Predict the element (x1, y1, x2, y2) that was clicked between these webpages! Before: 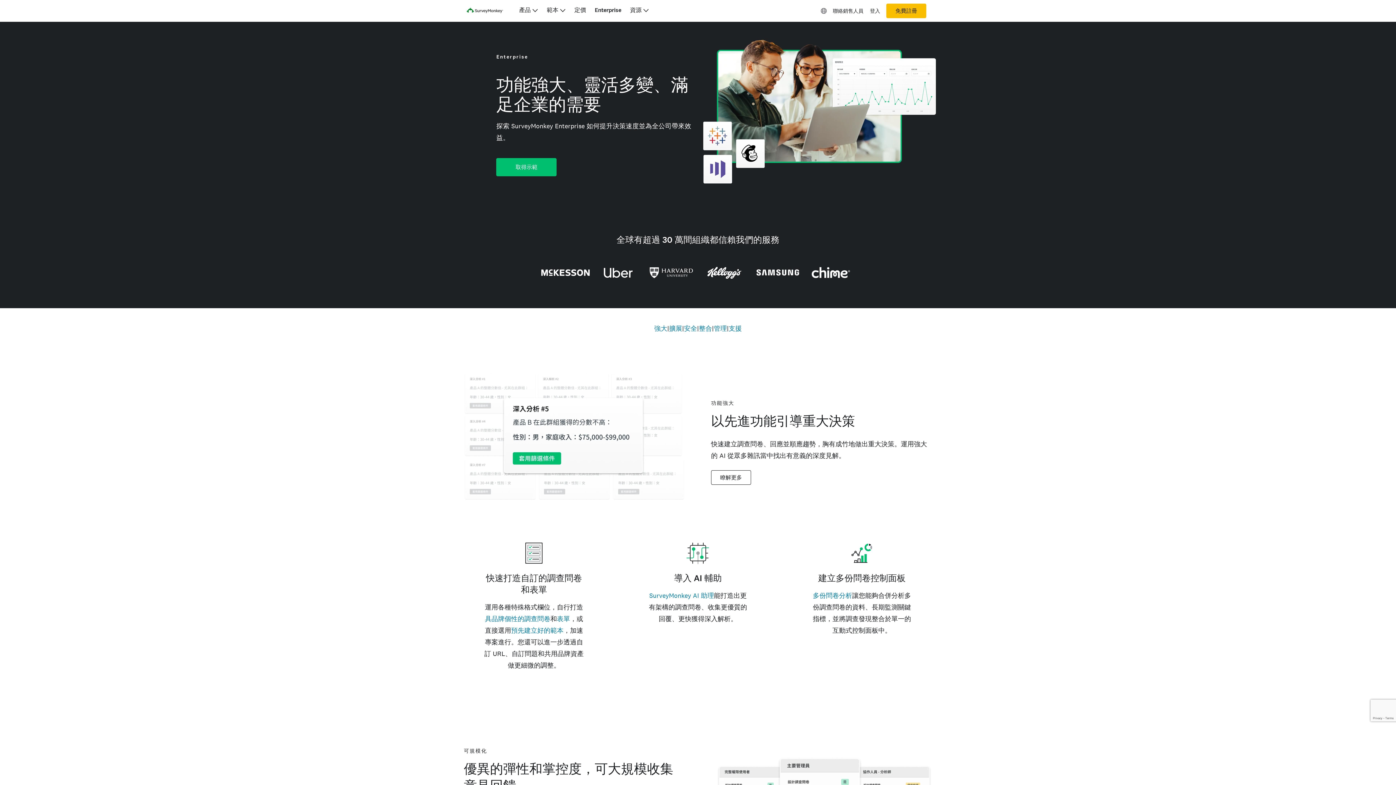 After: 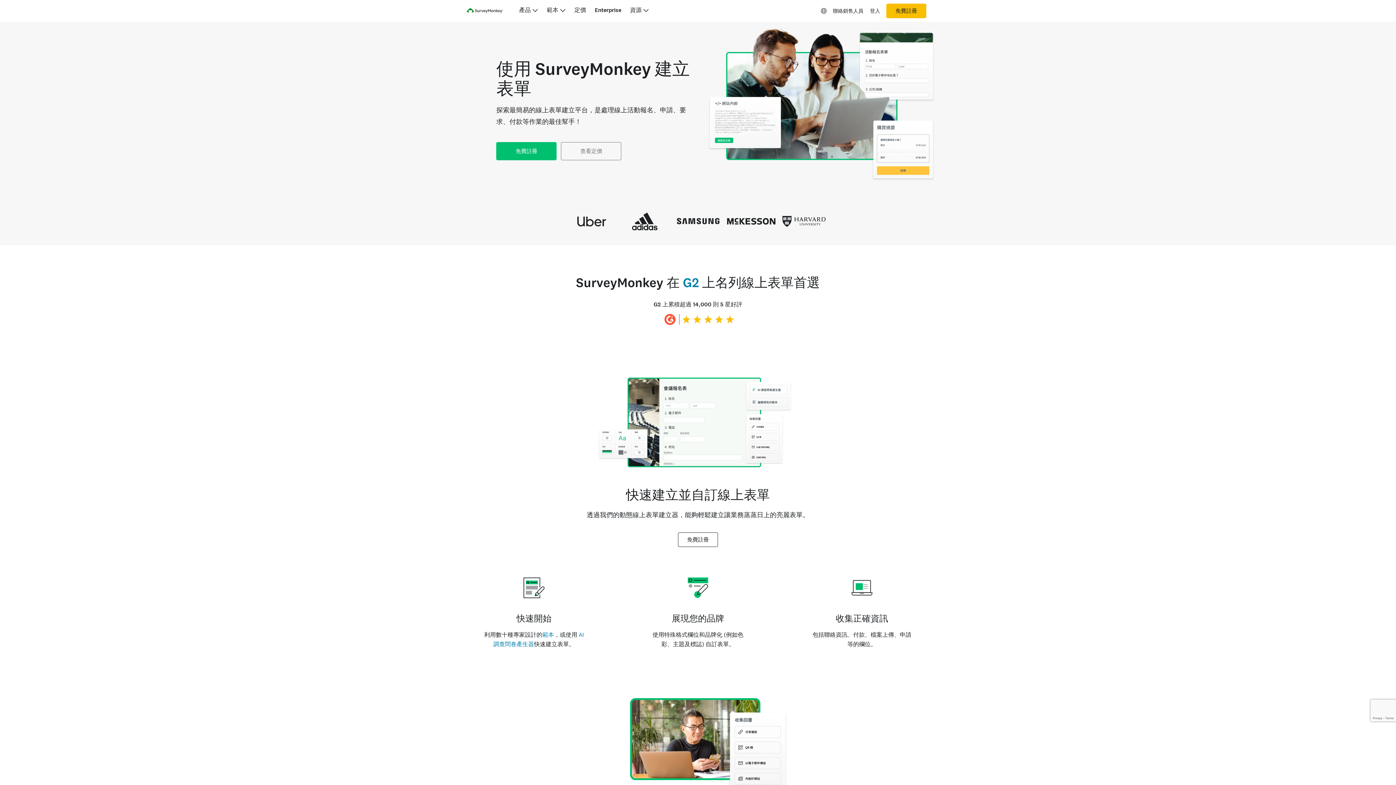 Action: bbox: (557, 582, 570, 591) label: 表單